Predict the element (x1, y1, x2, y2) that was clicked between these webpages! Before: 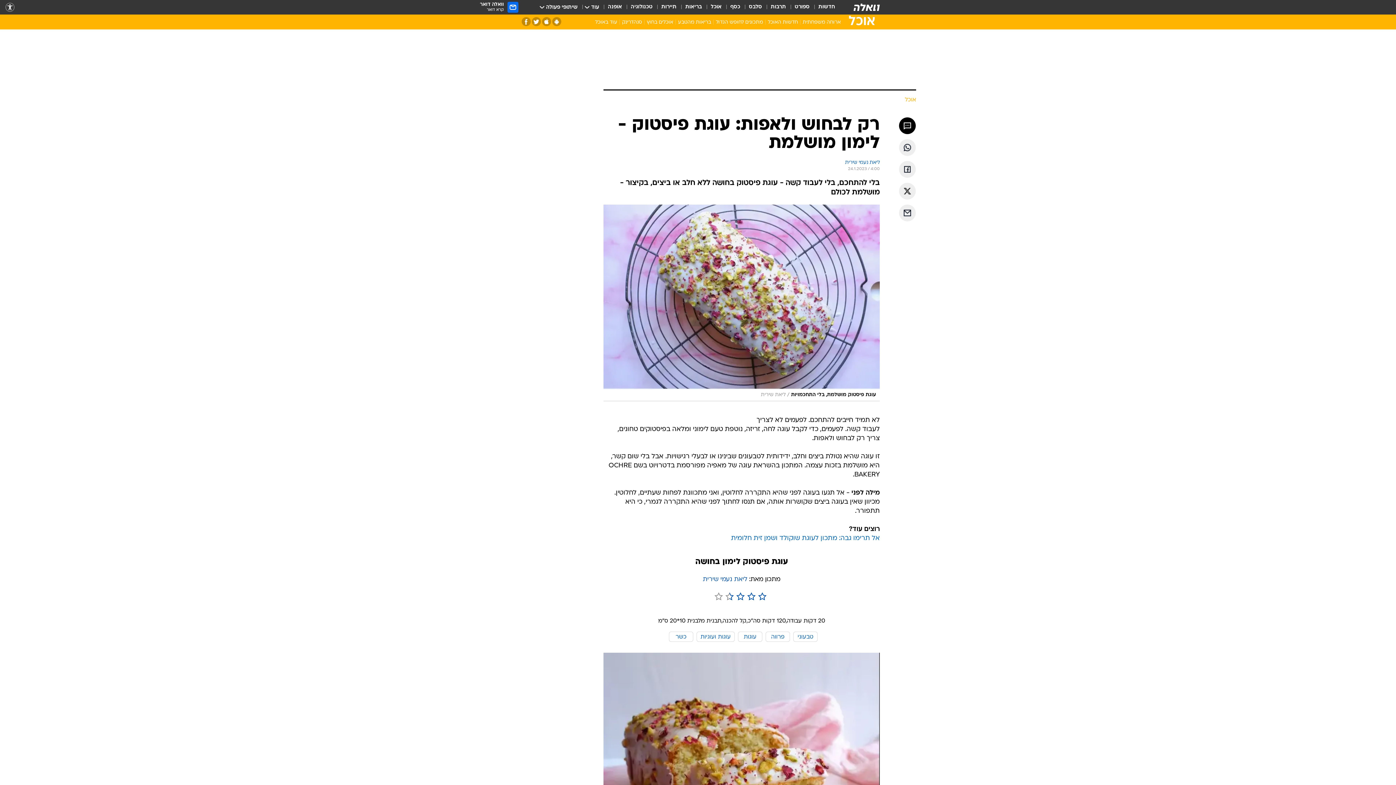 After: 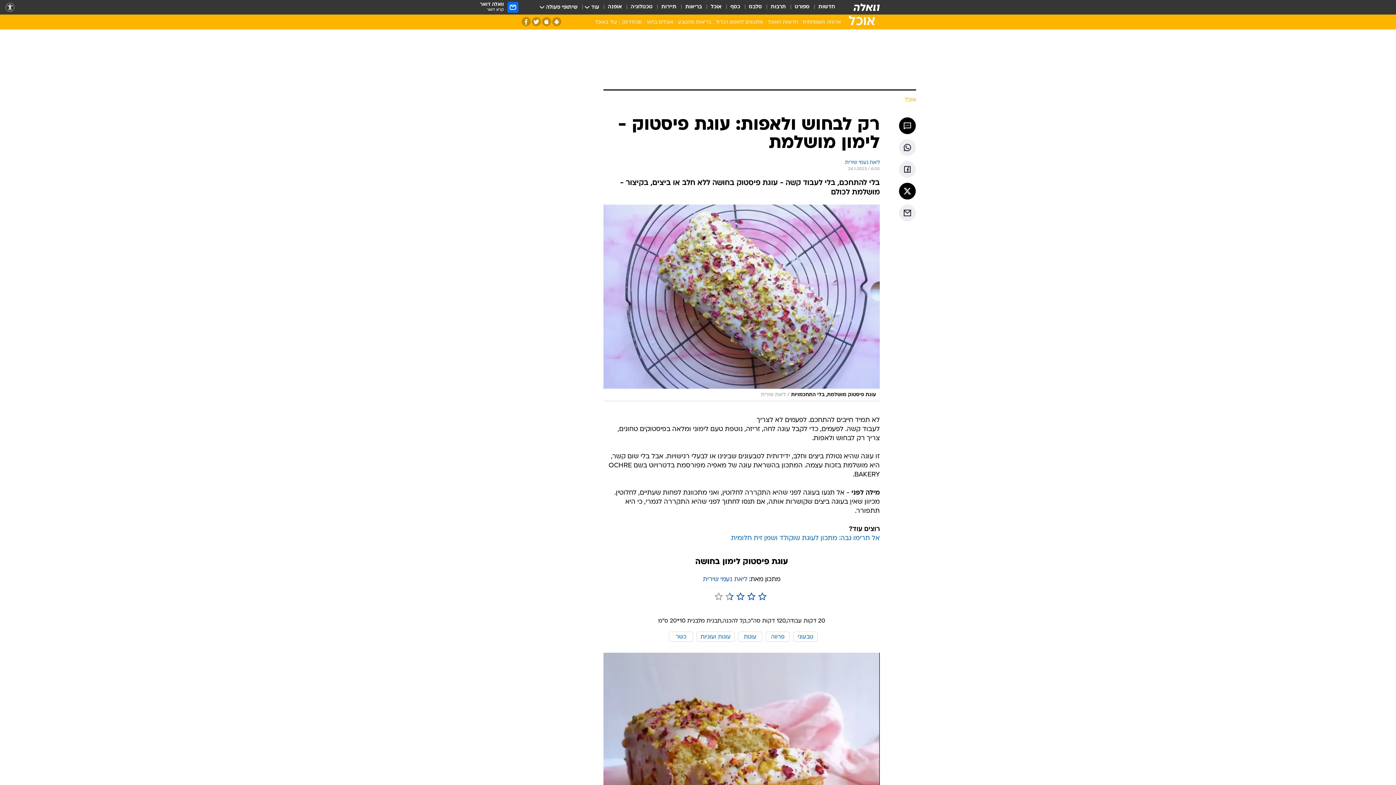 Action: bbox: (899, 182, 916, 199) label: שתף ב טוויטר